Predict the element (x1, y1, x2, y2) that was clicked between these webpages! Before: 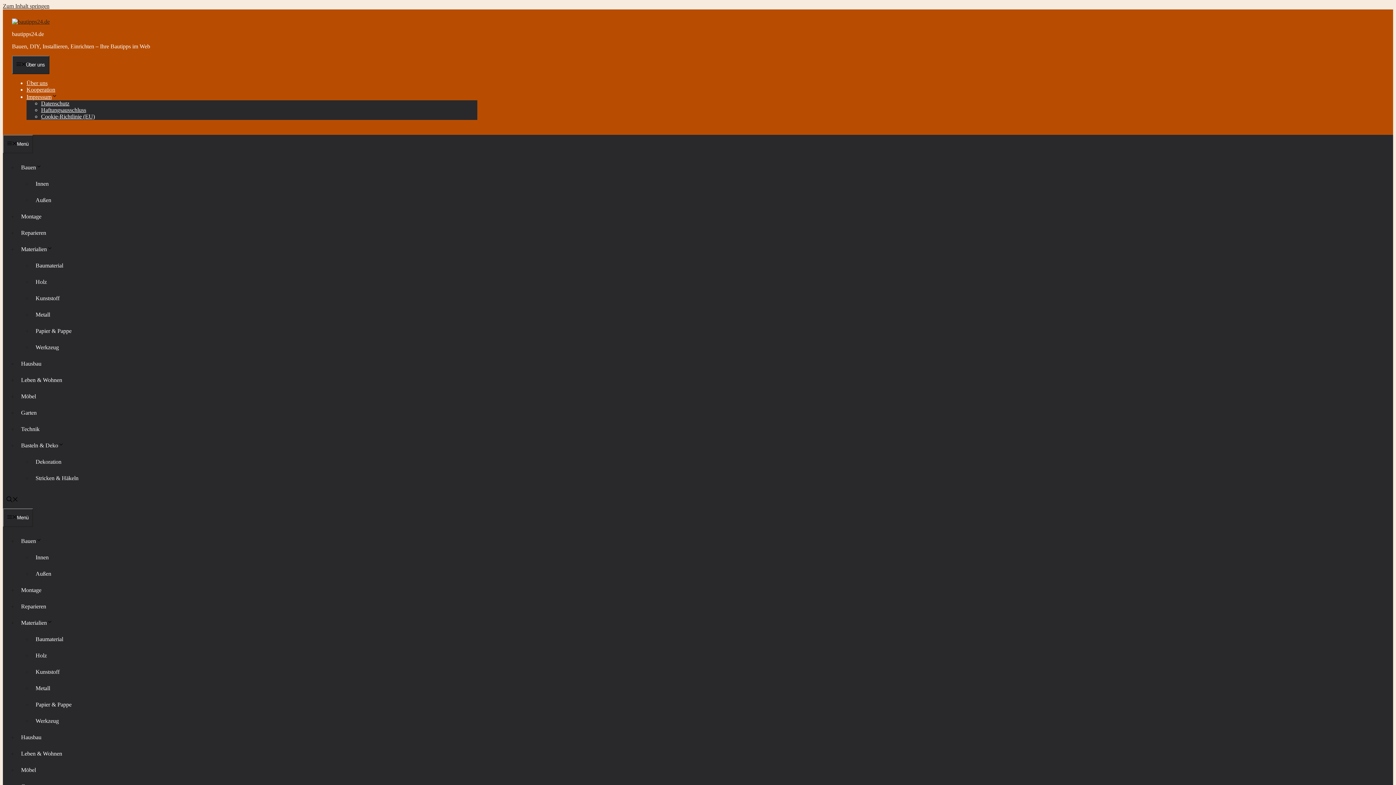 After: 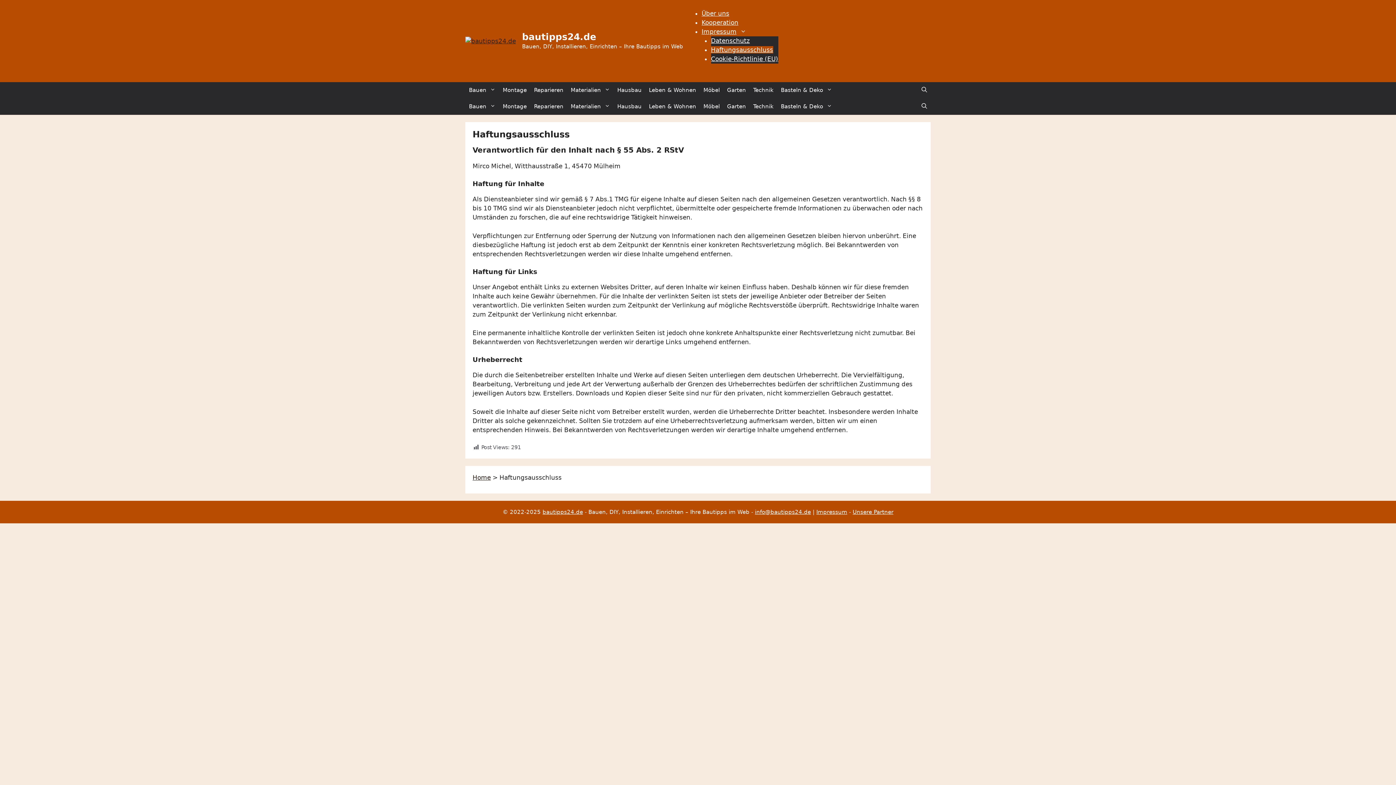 Action: bbox: (41, 106, 86, 113) label: Haftungsausschluss